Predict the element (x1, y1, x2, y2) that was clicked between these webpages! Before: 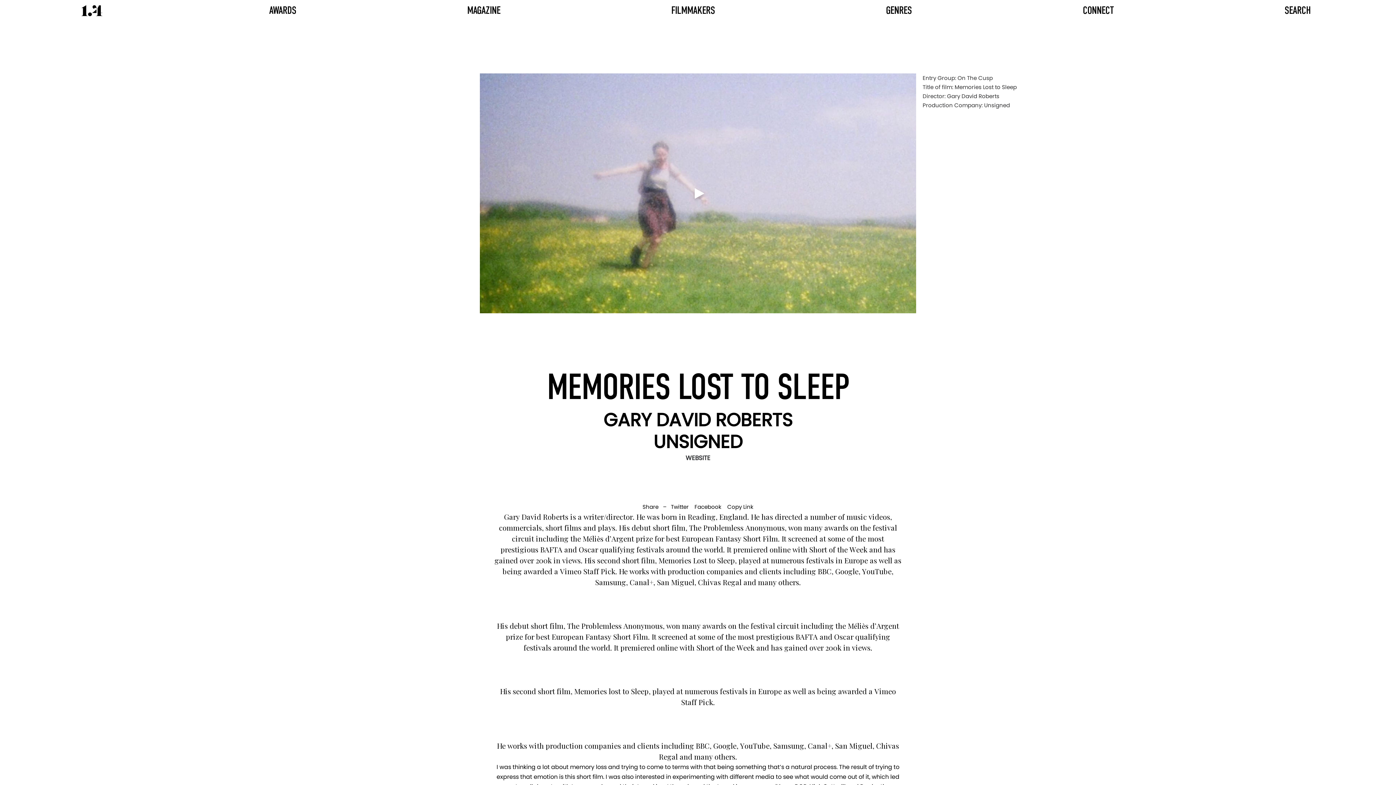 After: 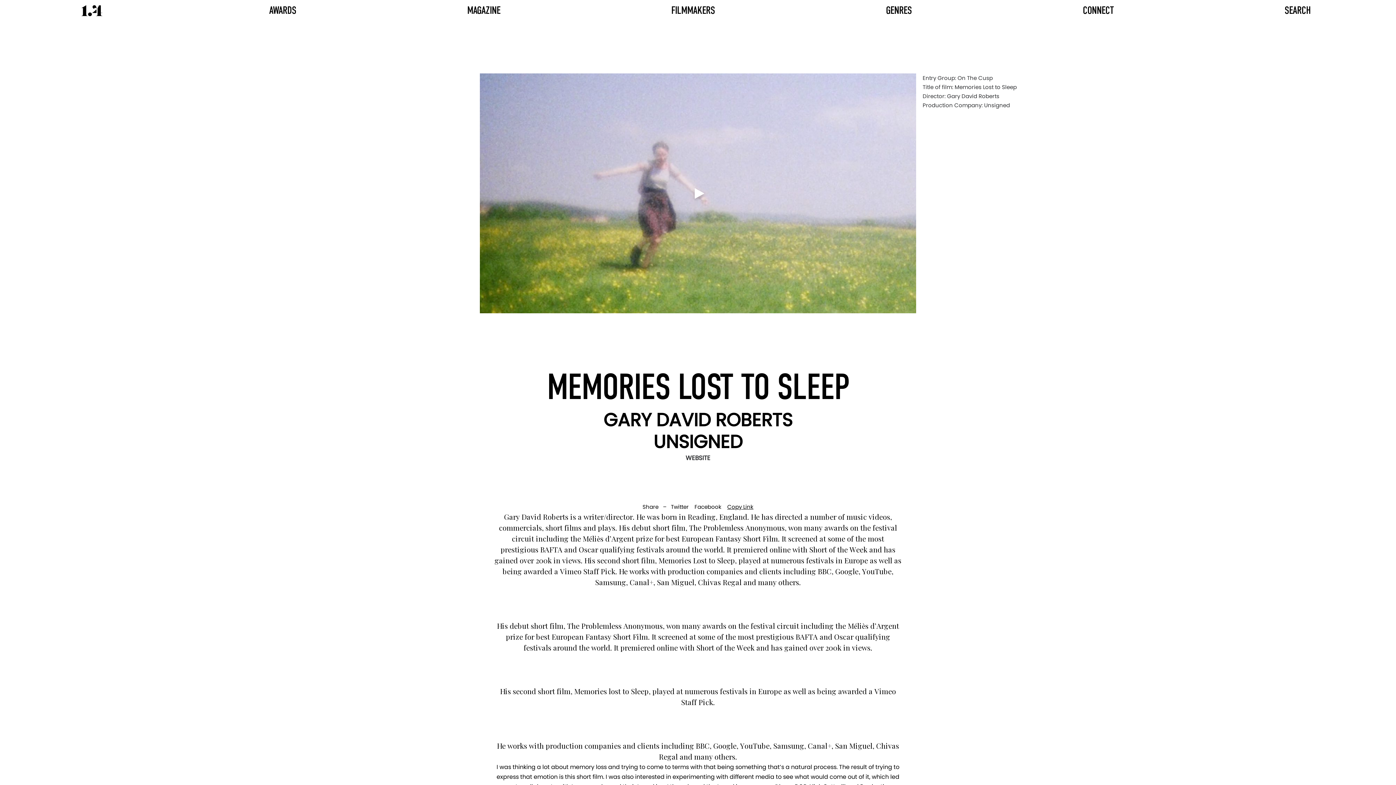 Action: bbox: (727, 503, 753, 510) label: Copy Link